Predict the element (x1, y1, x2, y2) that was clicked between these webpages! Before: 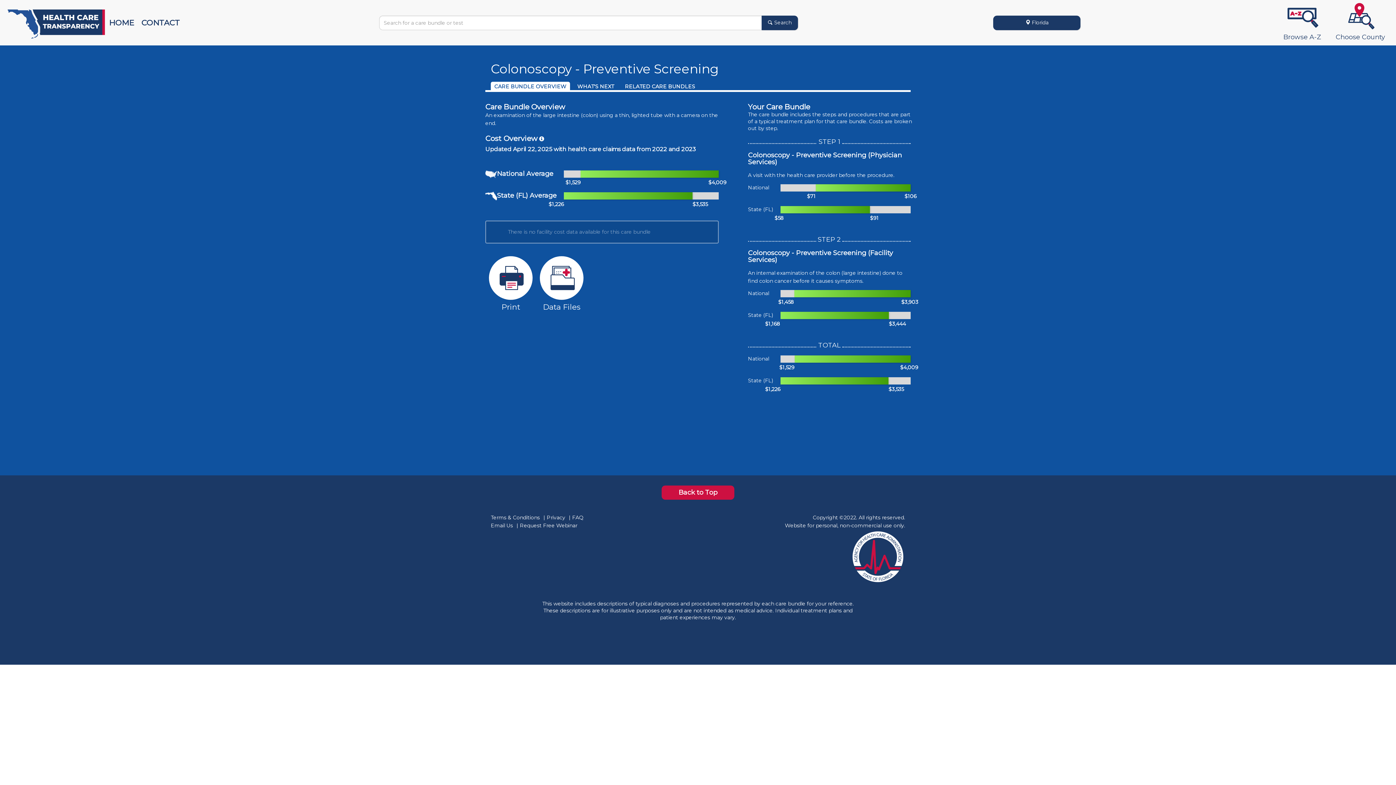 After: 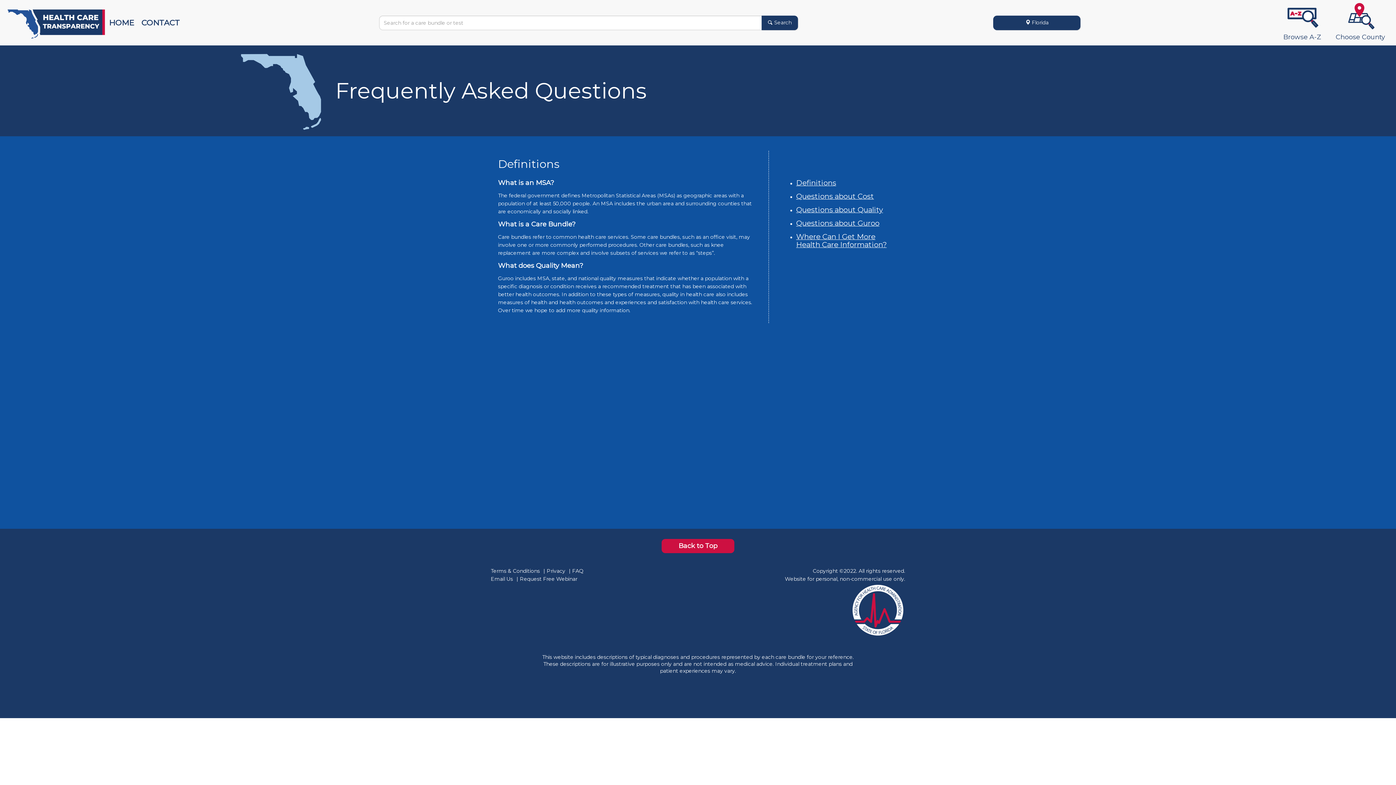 Action: bbox: (572, 514, 583, 521) label: FAQ